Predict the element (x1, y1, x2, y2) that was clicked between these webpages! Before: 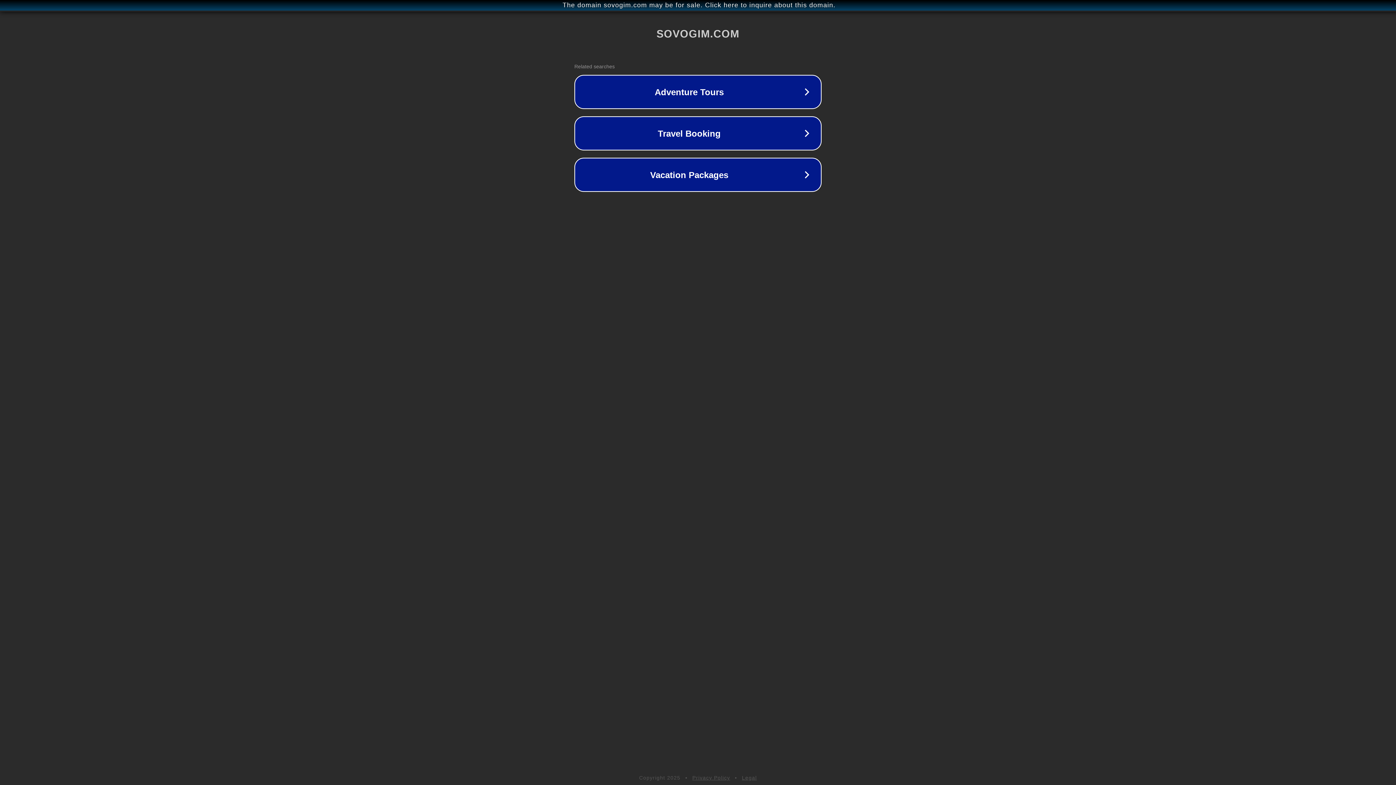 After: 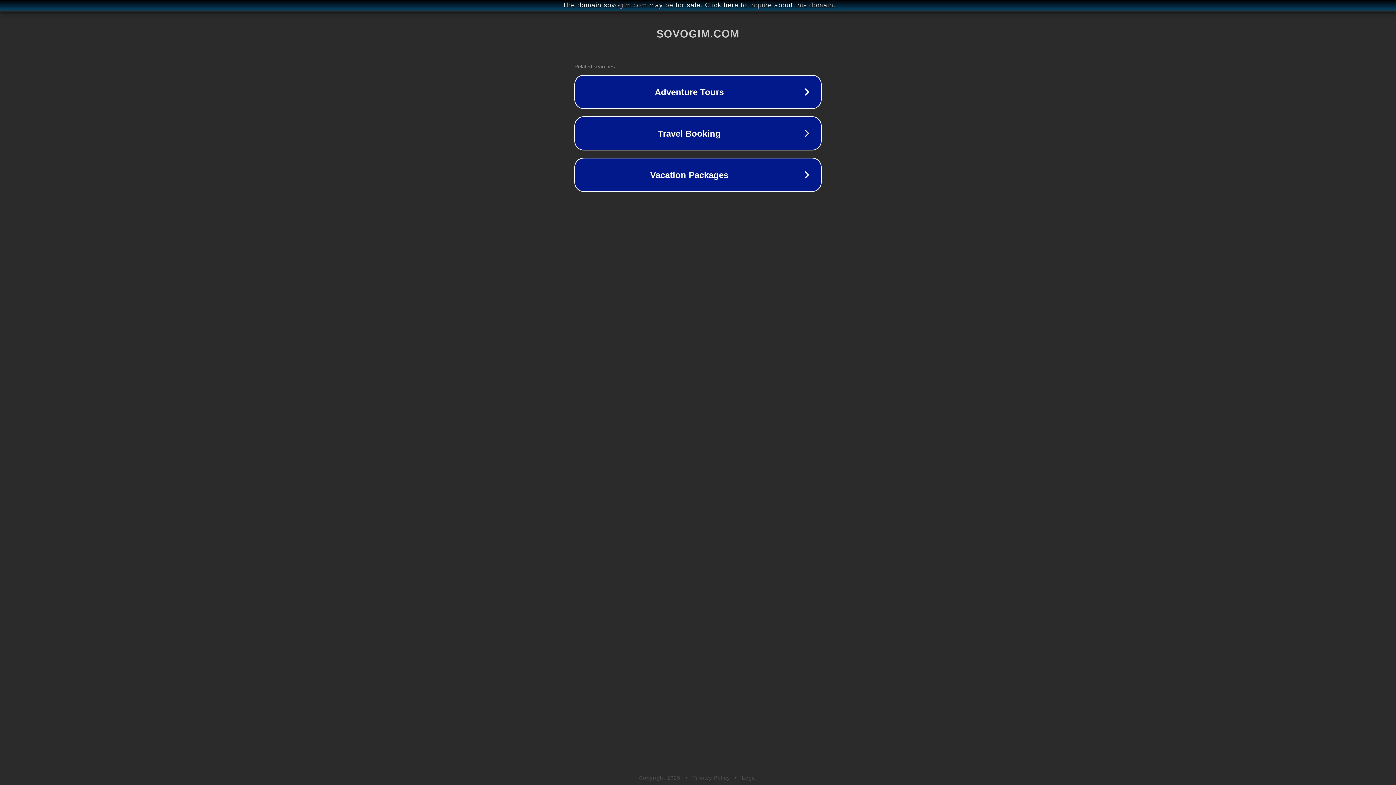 Action: bbox: (692, 775, 730, 781) label: Privacy Policy